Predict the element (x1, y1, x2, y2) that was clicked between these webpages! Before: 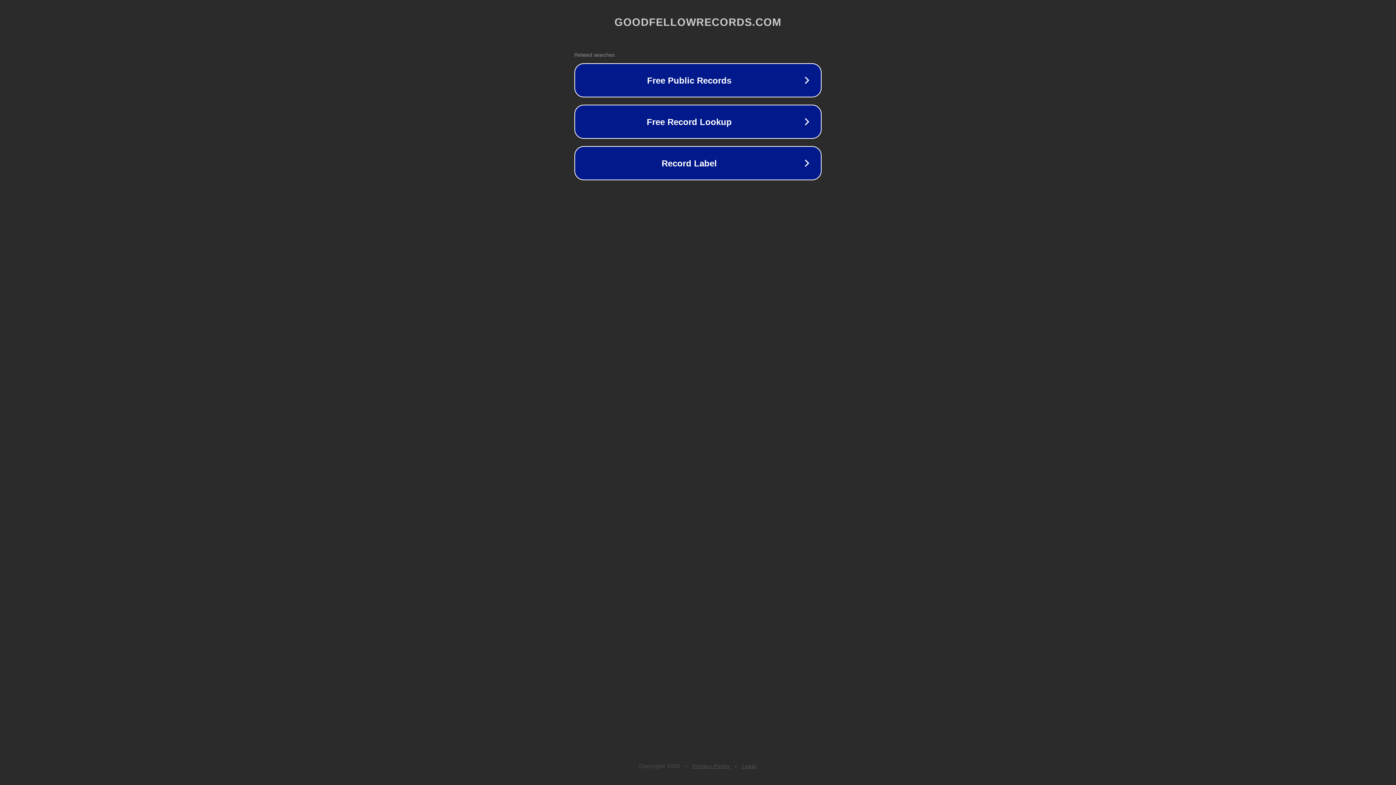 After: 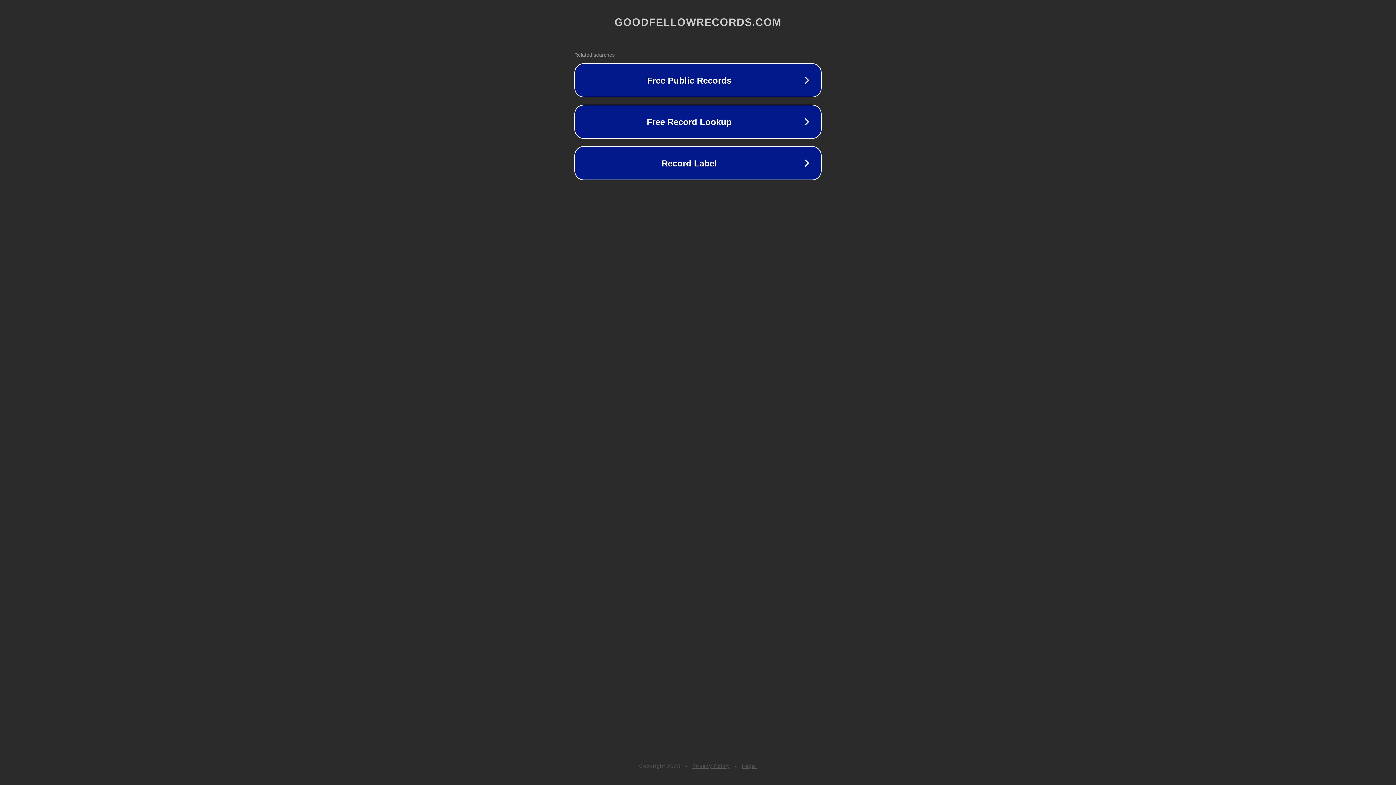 Action: label: Privacy Policy bbox: (692, 763, 730, 769)